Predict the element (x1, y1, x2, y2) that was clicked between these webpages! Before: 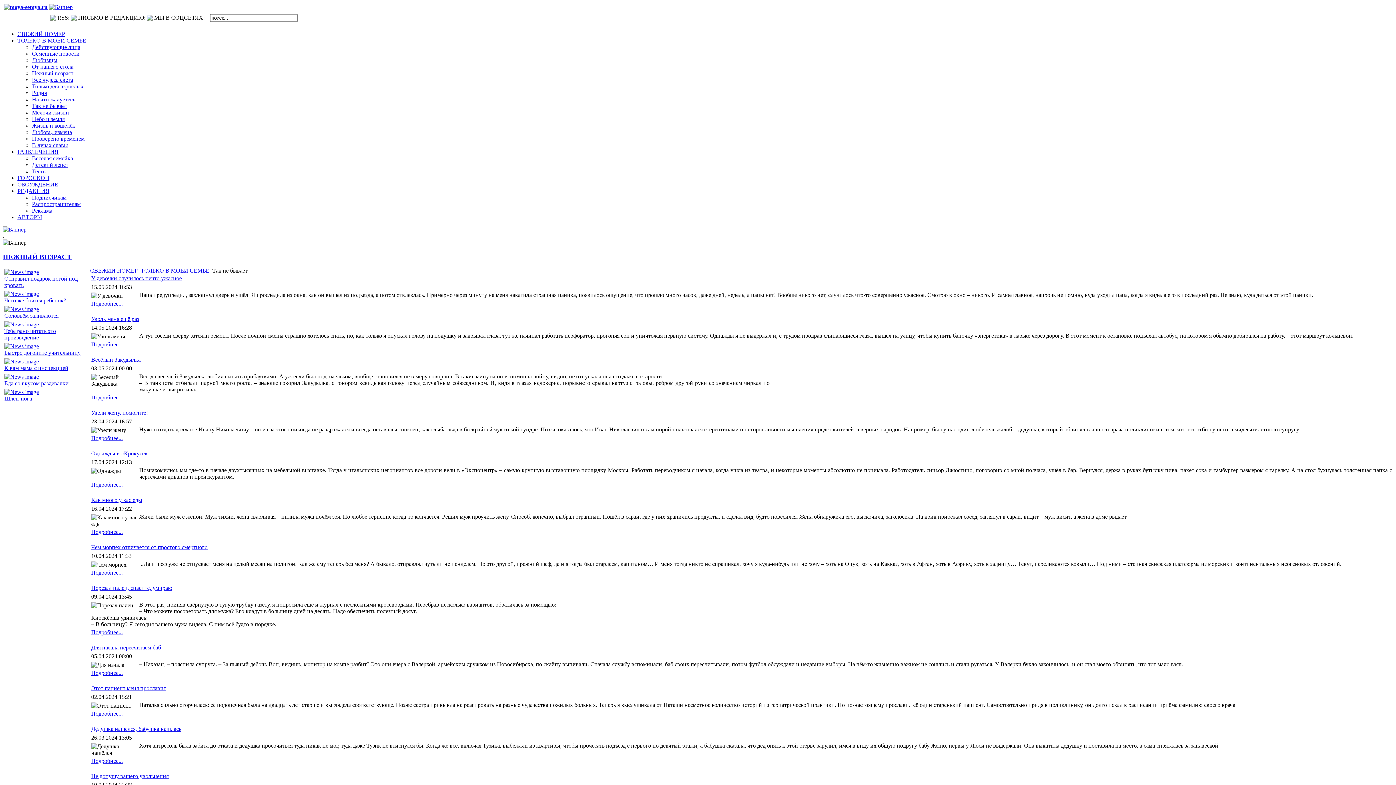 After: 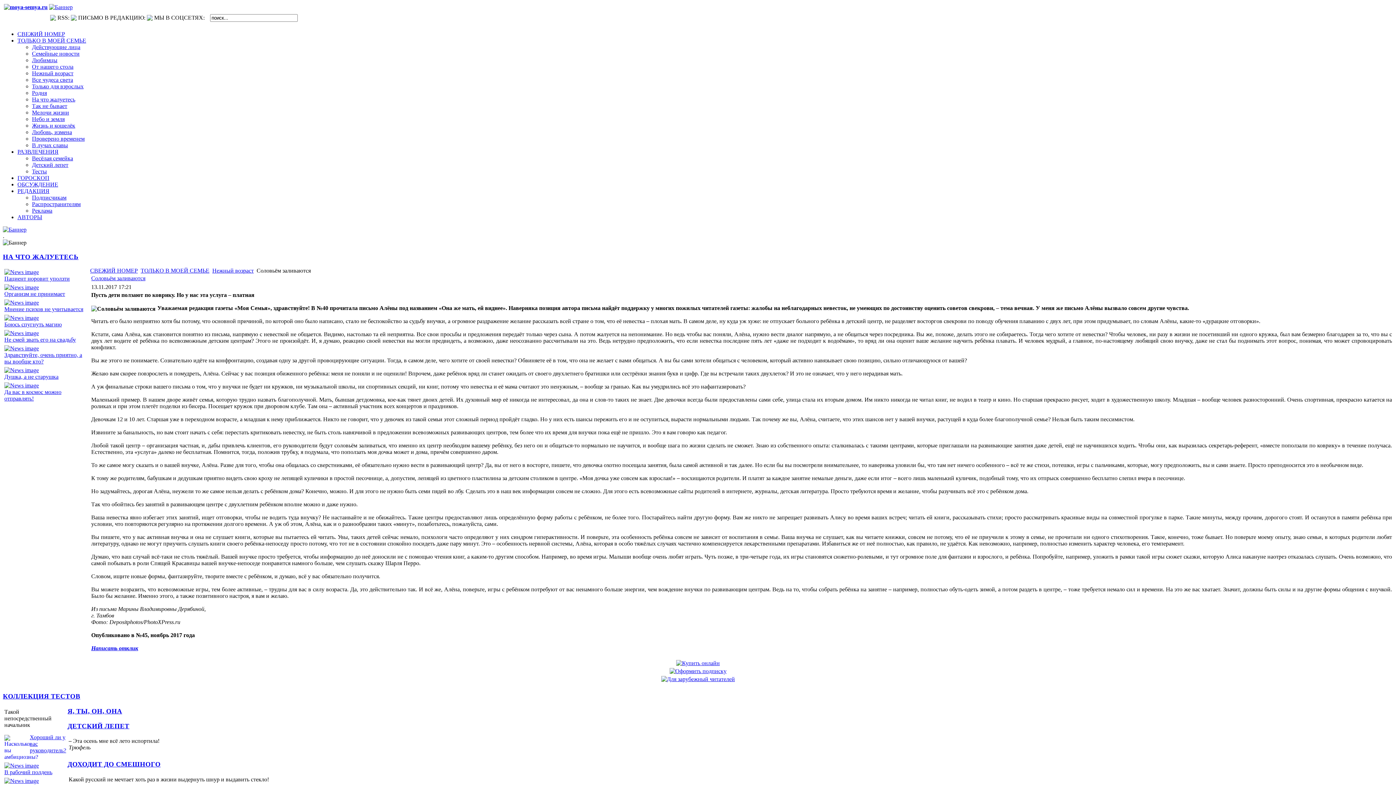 Action: bbox: (4, 312, 58, 319) label: Соловьём заливаются